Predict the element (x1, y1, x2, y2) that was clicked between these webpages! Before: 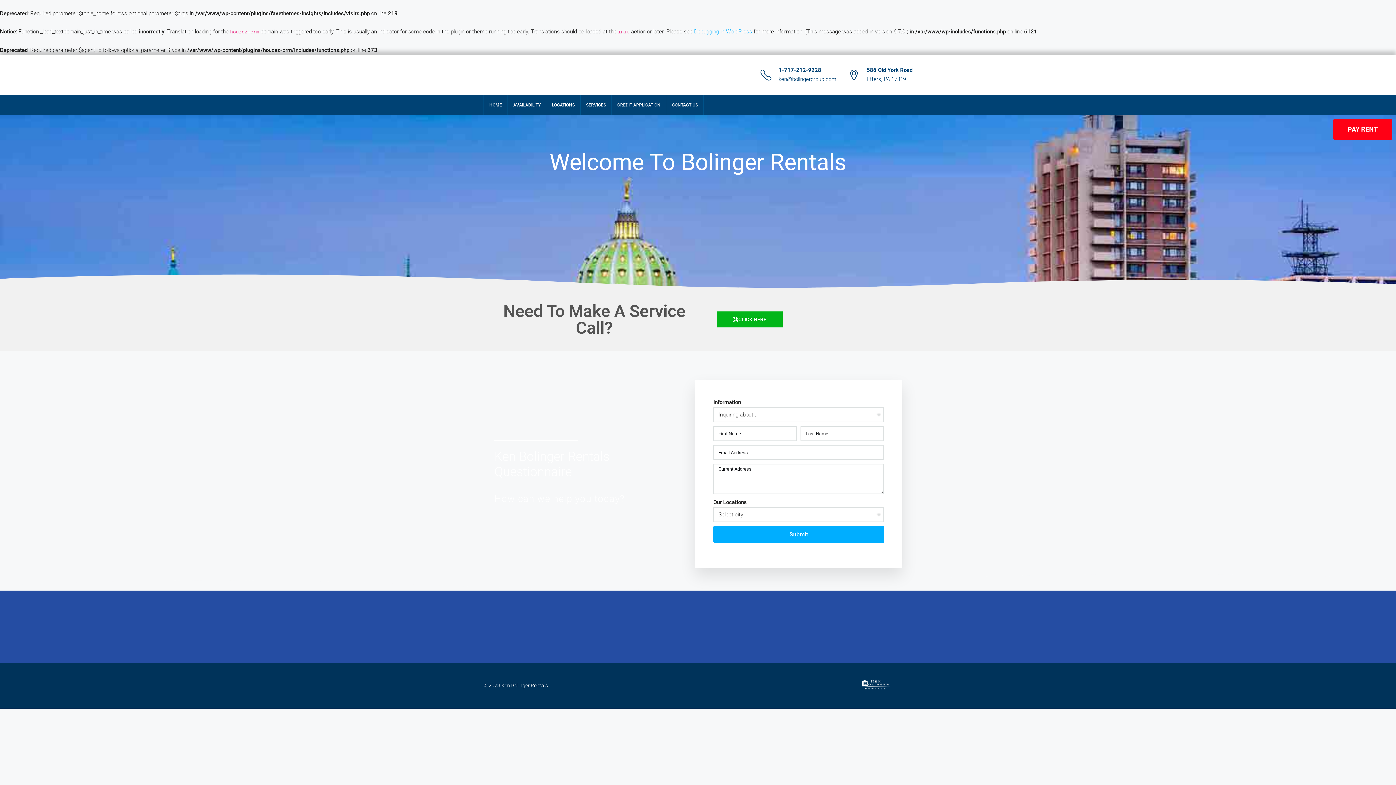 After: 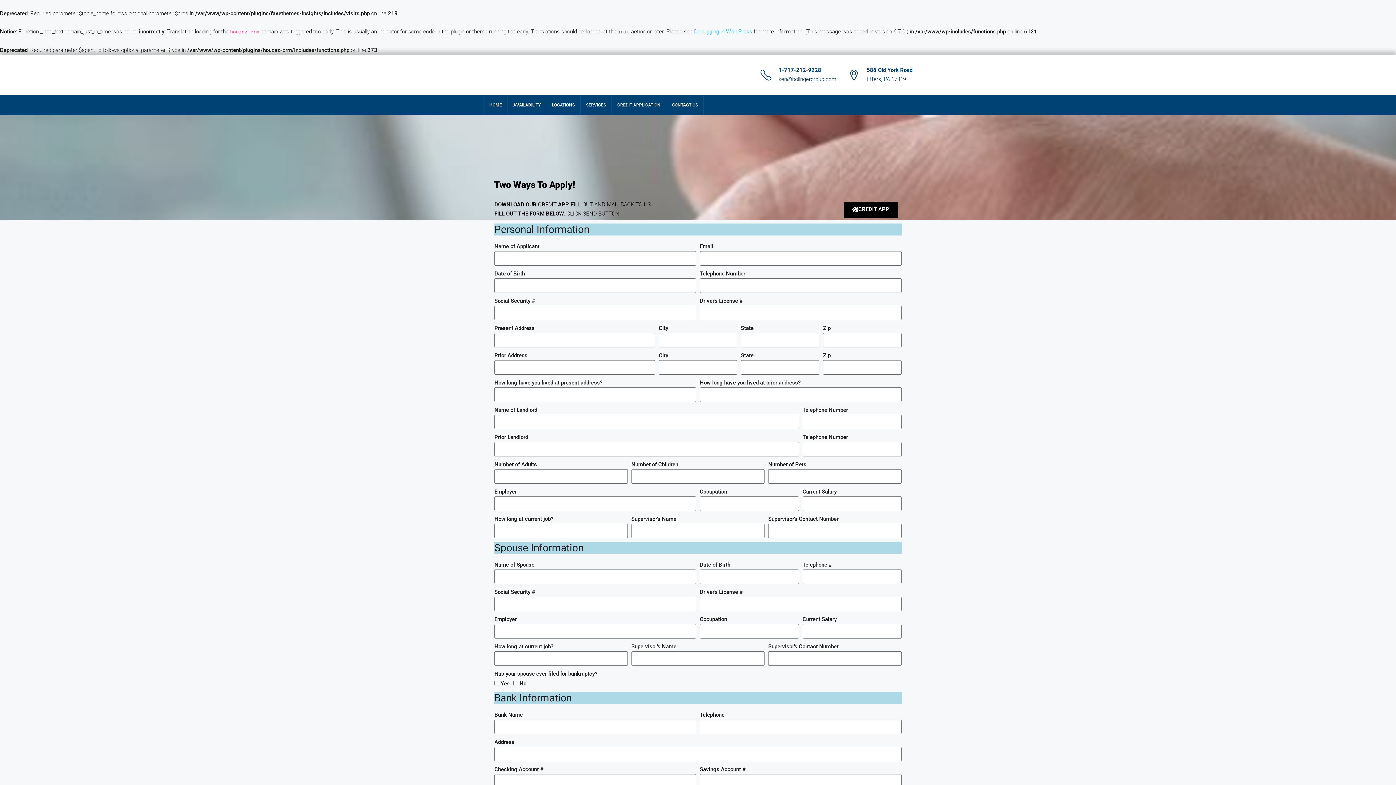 Action: label: CREDIT APPLICATION bbox: (612, 95, 666, 114)